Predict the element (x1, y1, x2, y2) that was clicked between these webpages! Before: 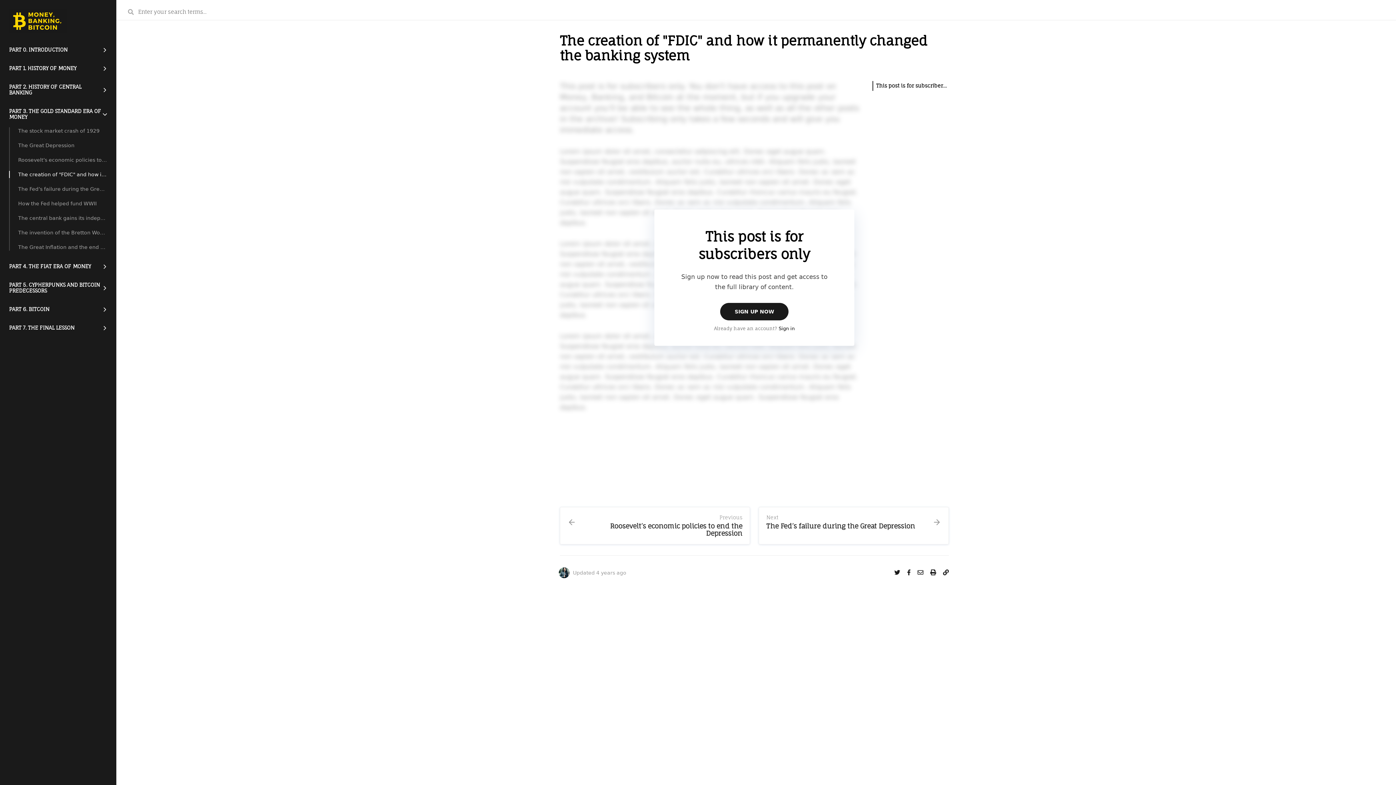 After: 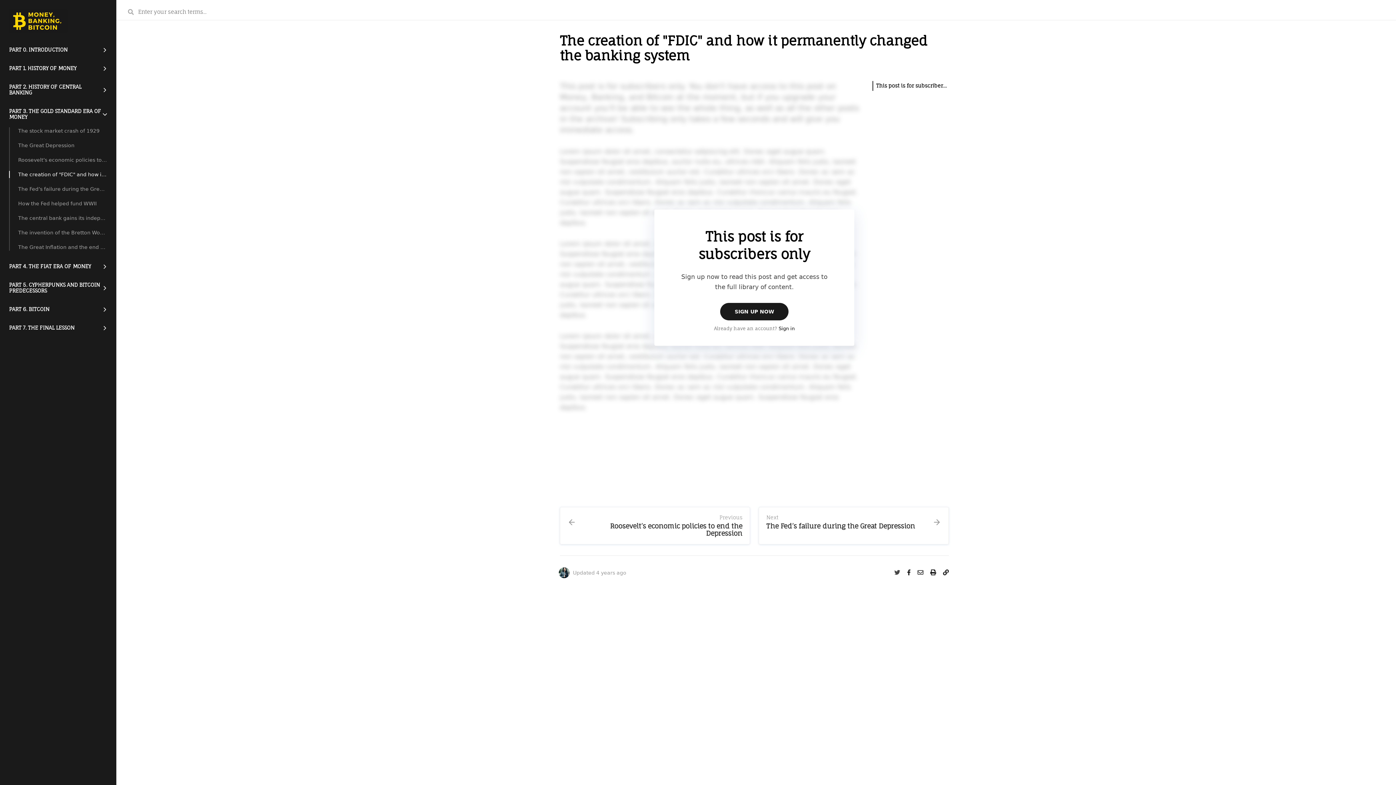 Action: bbox: (894, 569, 900, 576)